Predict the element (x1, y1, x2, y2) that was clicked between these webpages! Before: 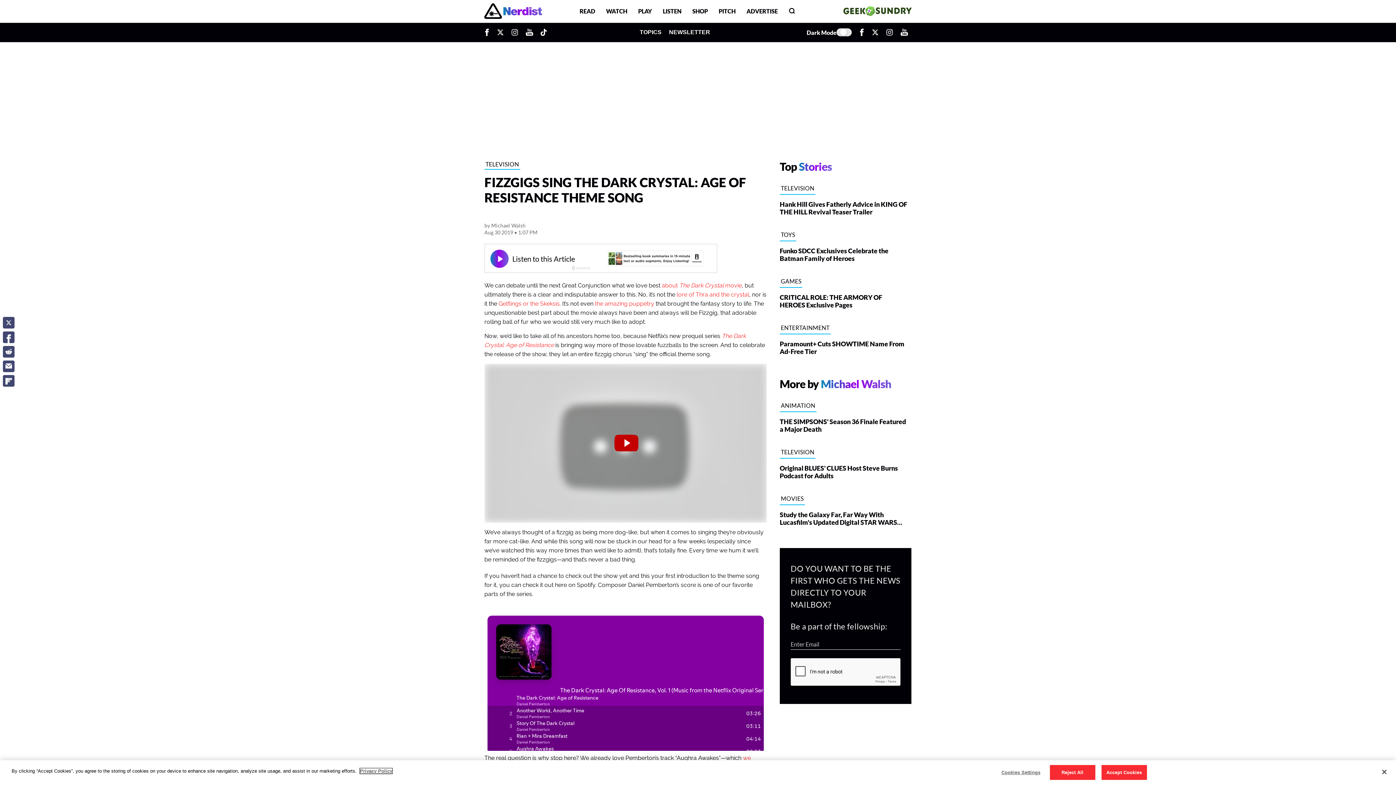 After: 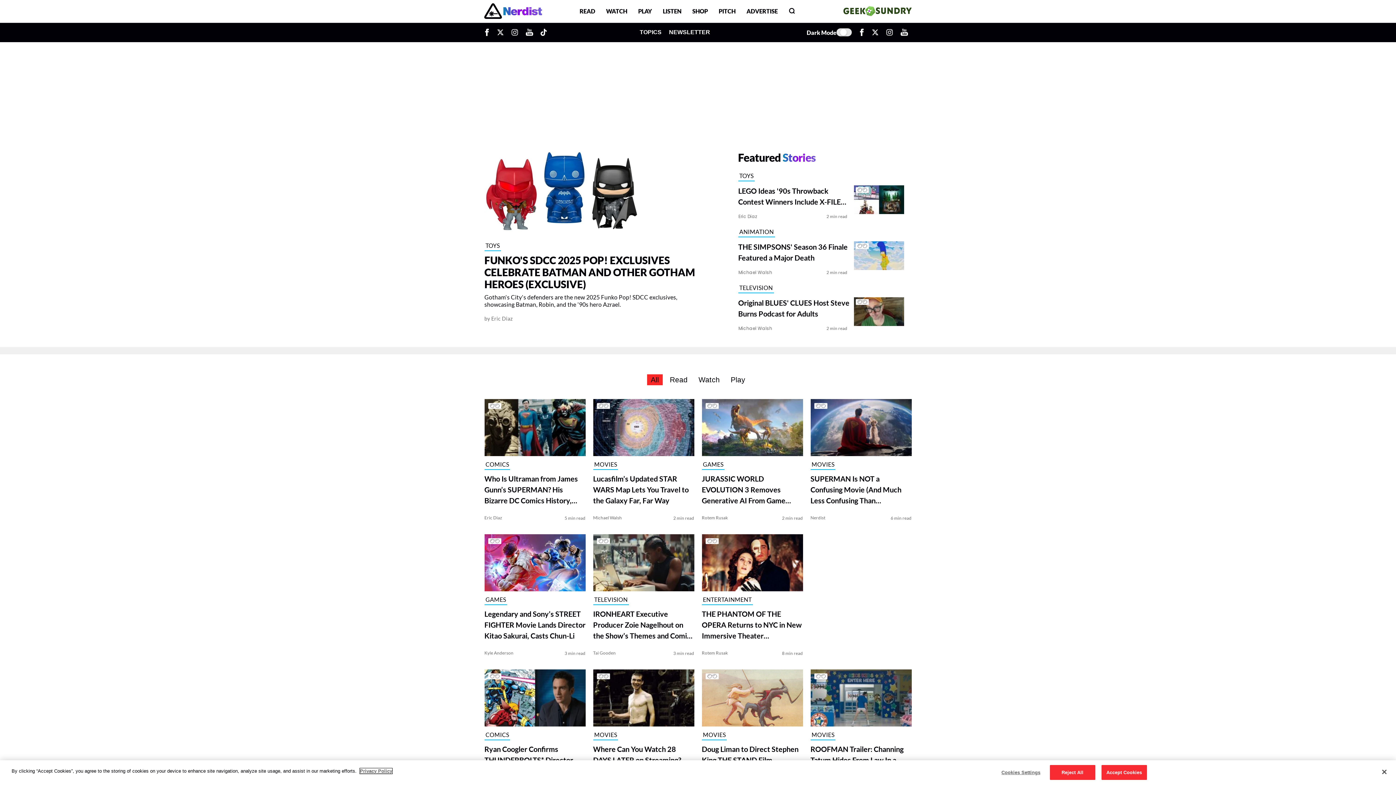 Action: bbox: (484, 3, 542, 19) label: Home